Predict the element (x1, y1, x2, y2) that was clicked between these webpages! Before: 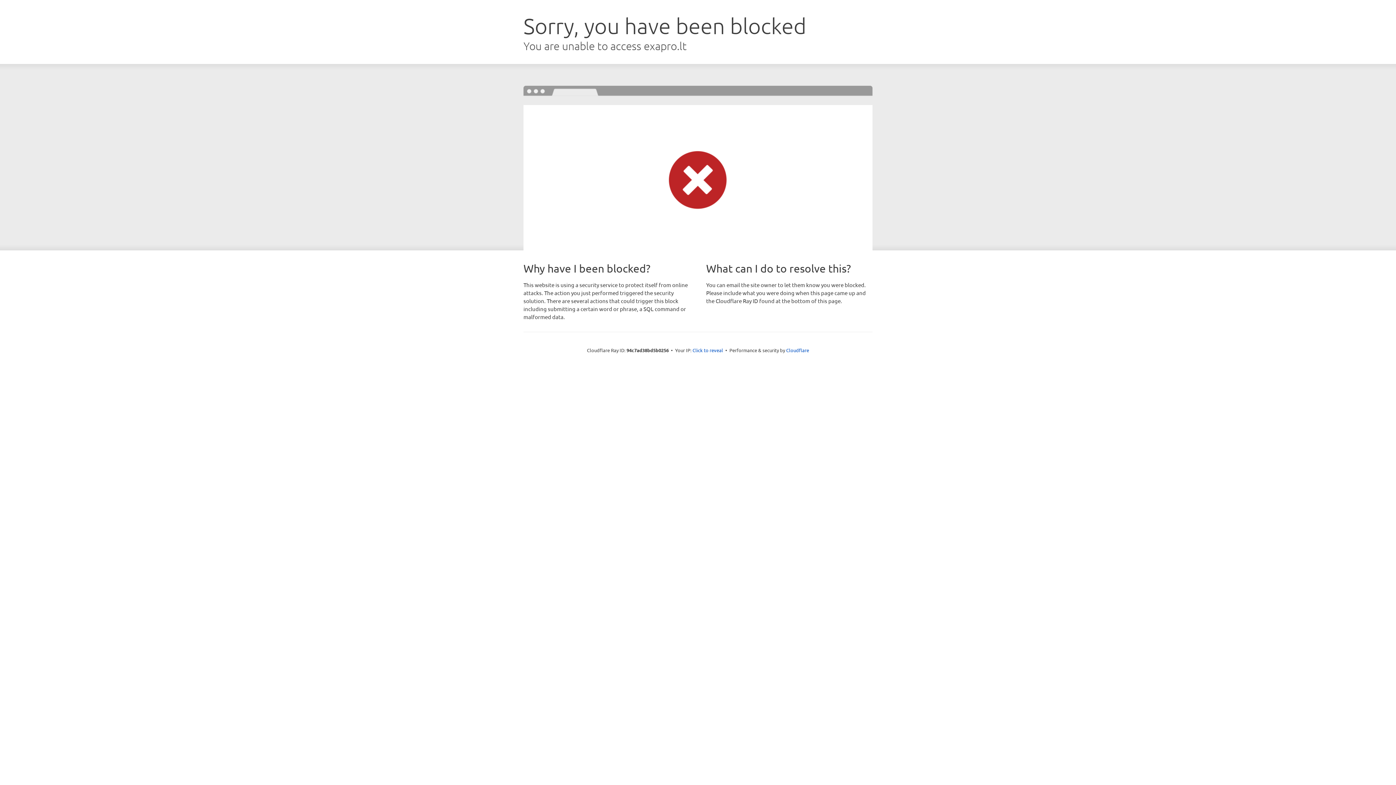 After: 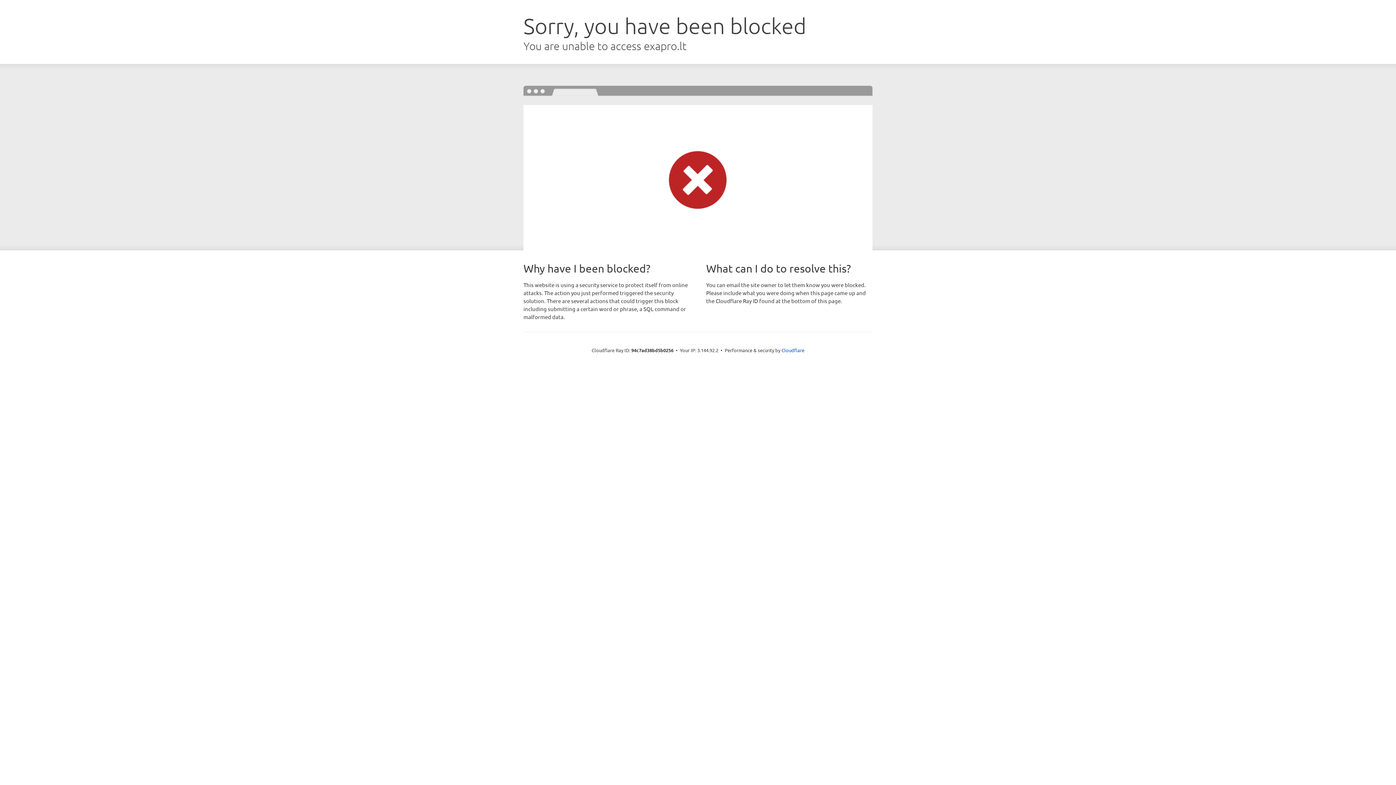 Action: bbox: (692, 346, 723, 353) label: Click to reveal